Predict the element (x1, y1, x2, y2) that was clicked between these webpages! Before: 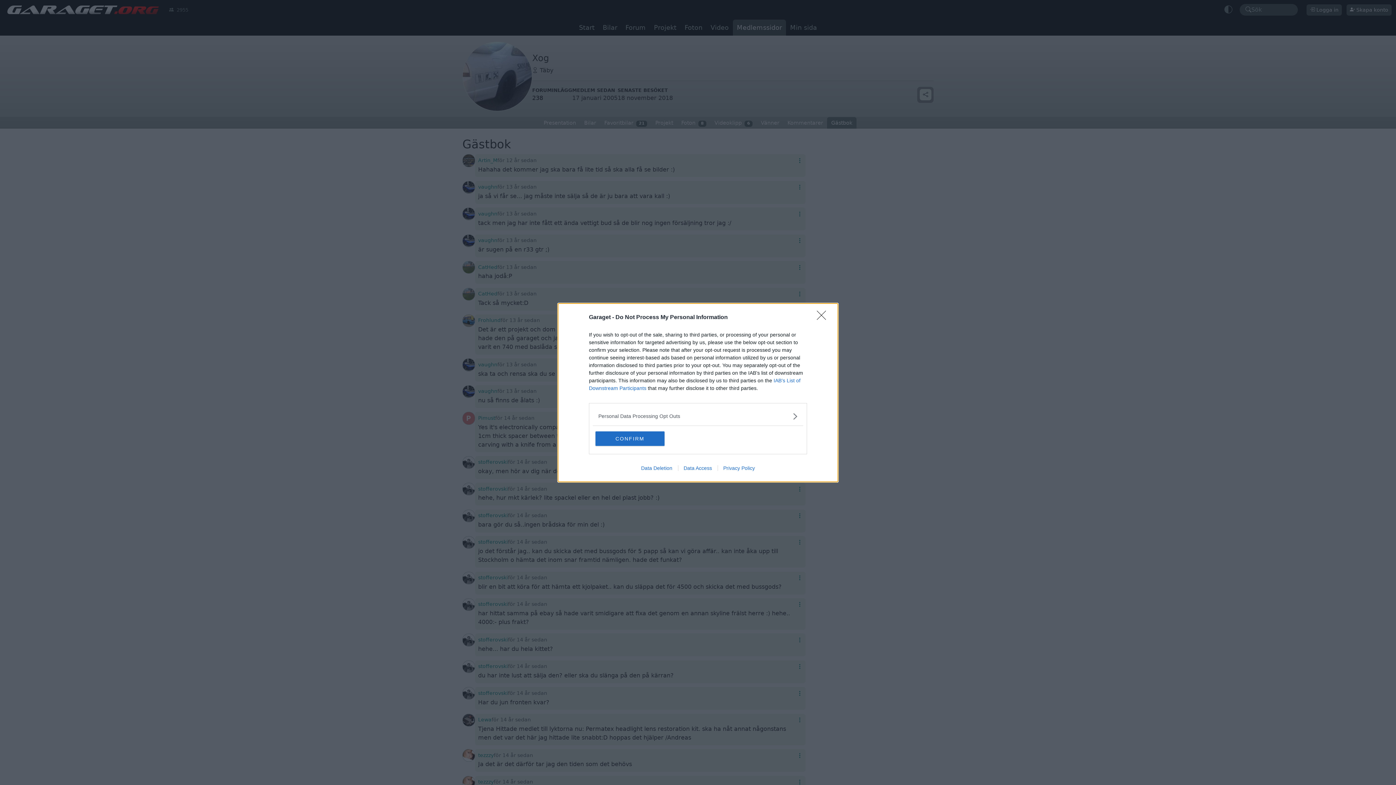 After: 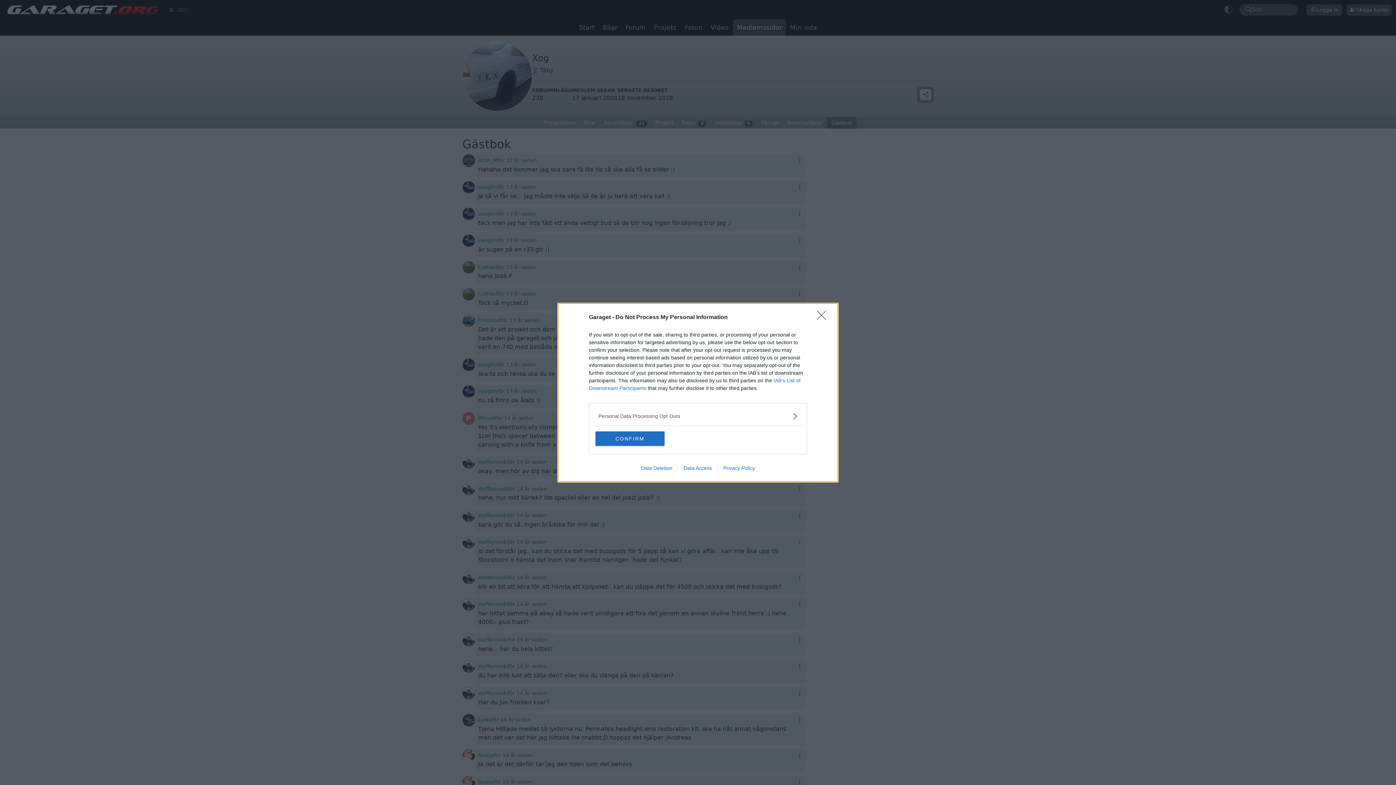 Action: label: Data Access bbox: (678, 465, 717, 471)